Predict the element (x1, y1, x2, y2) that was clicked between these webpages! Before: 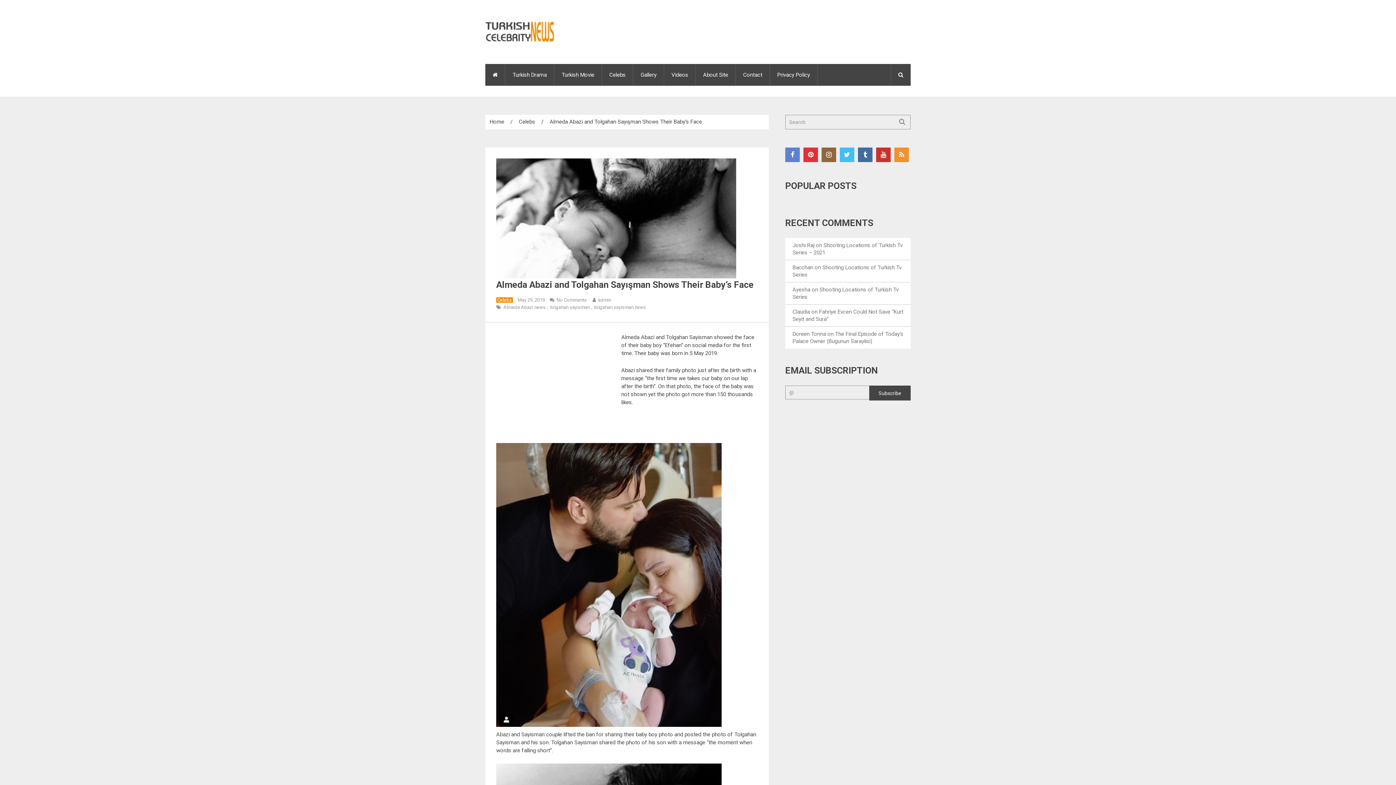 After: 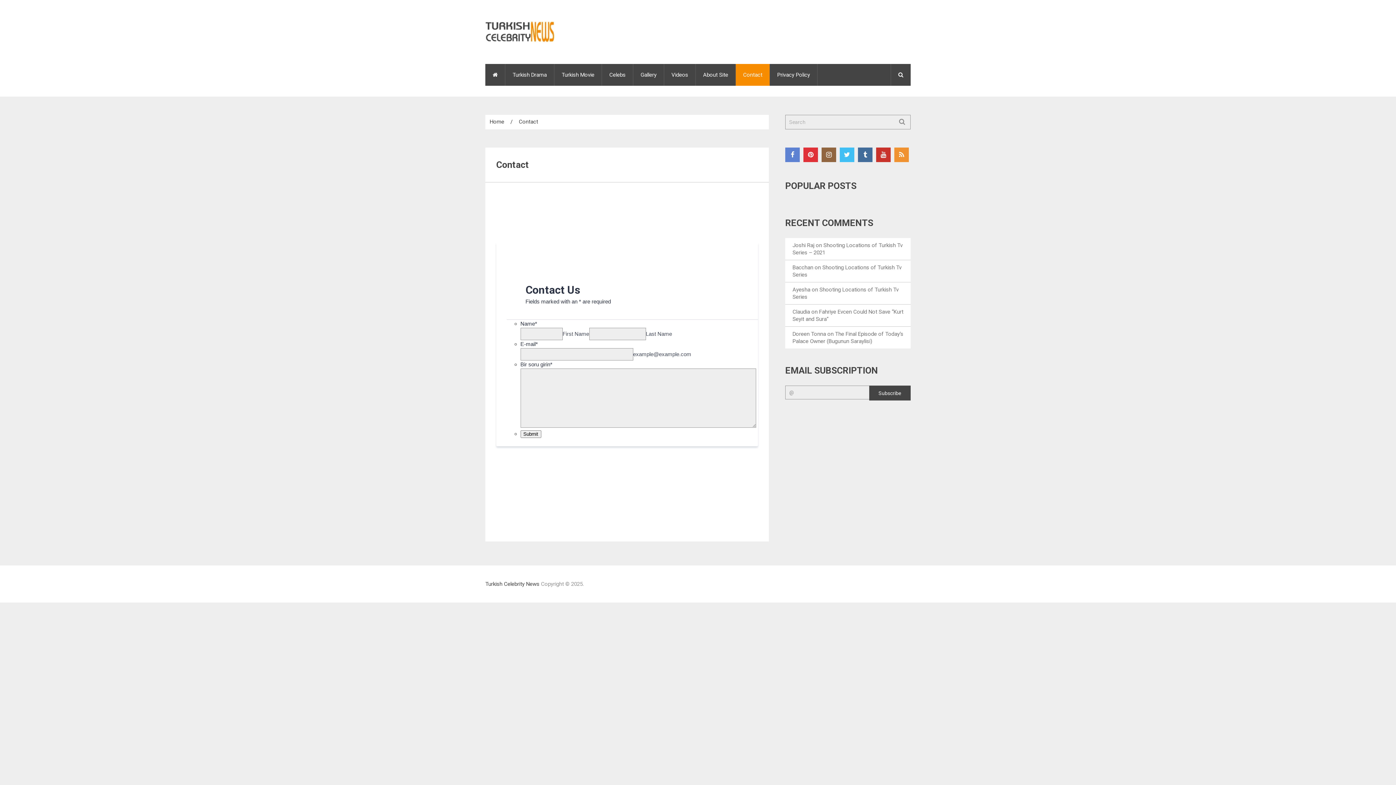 Action: label: Contact bbox: (736, 64, 769, 85)